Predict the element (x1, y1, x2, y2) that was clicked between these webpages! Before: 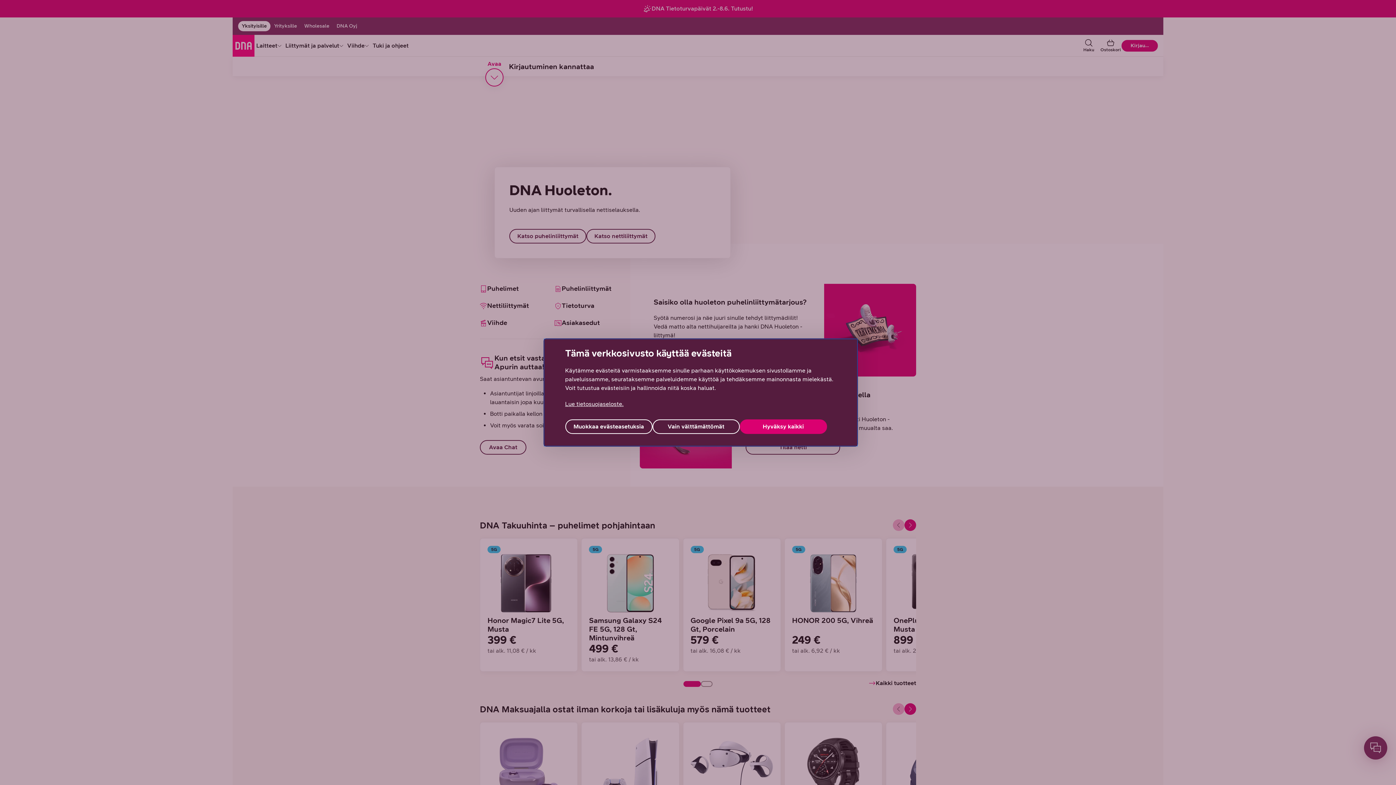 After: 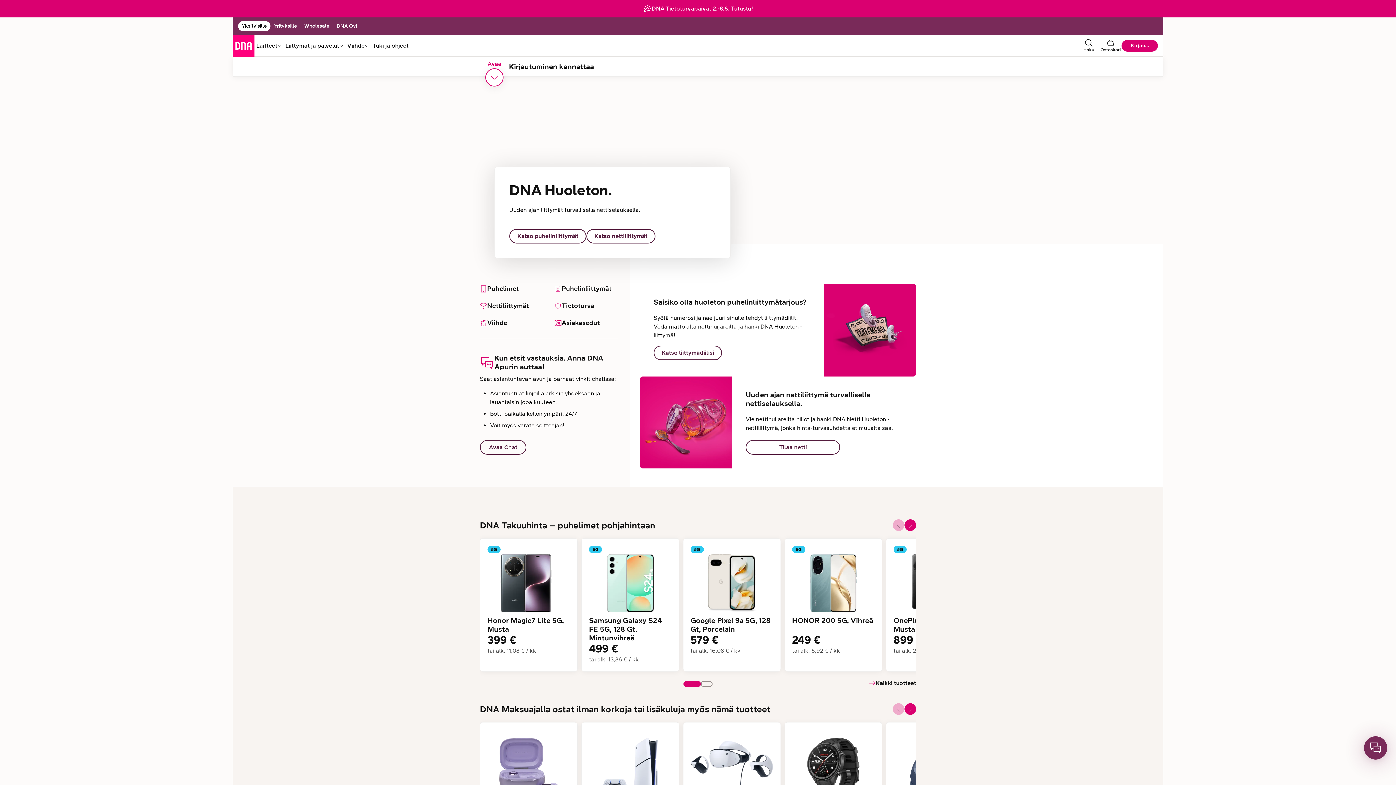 Action: label: Hyväksy kaikki bbox: (739, 419, 827, 434)